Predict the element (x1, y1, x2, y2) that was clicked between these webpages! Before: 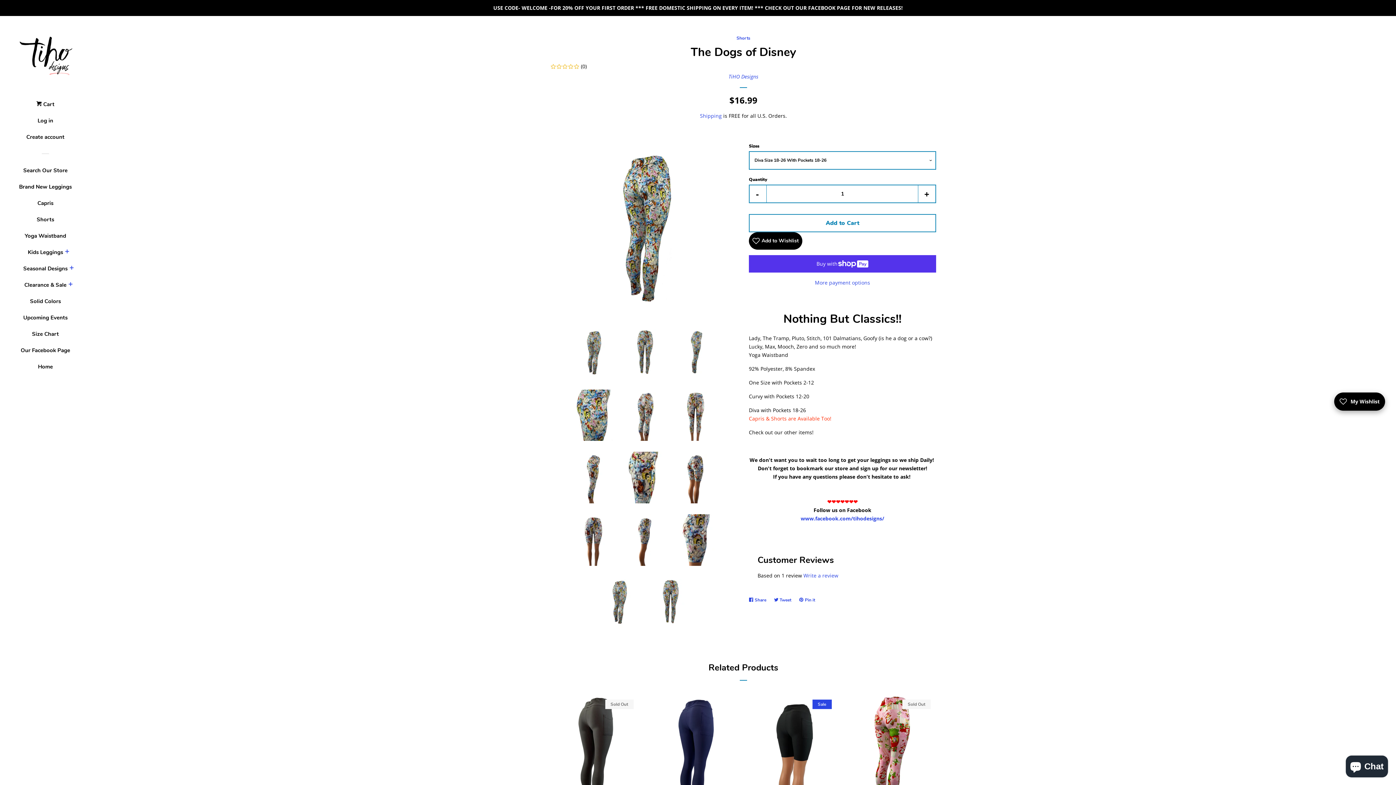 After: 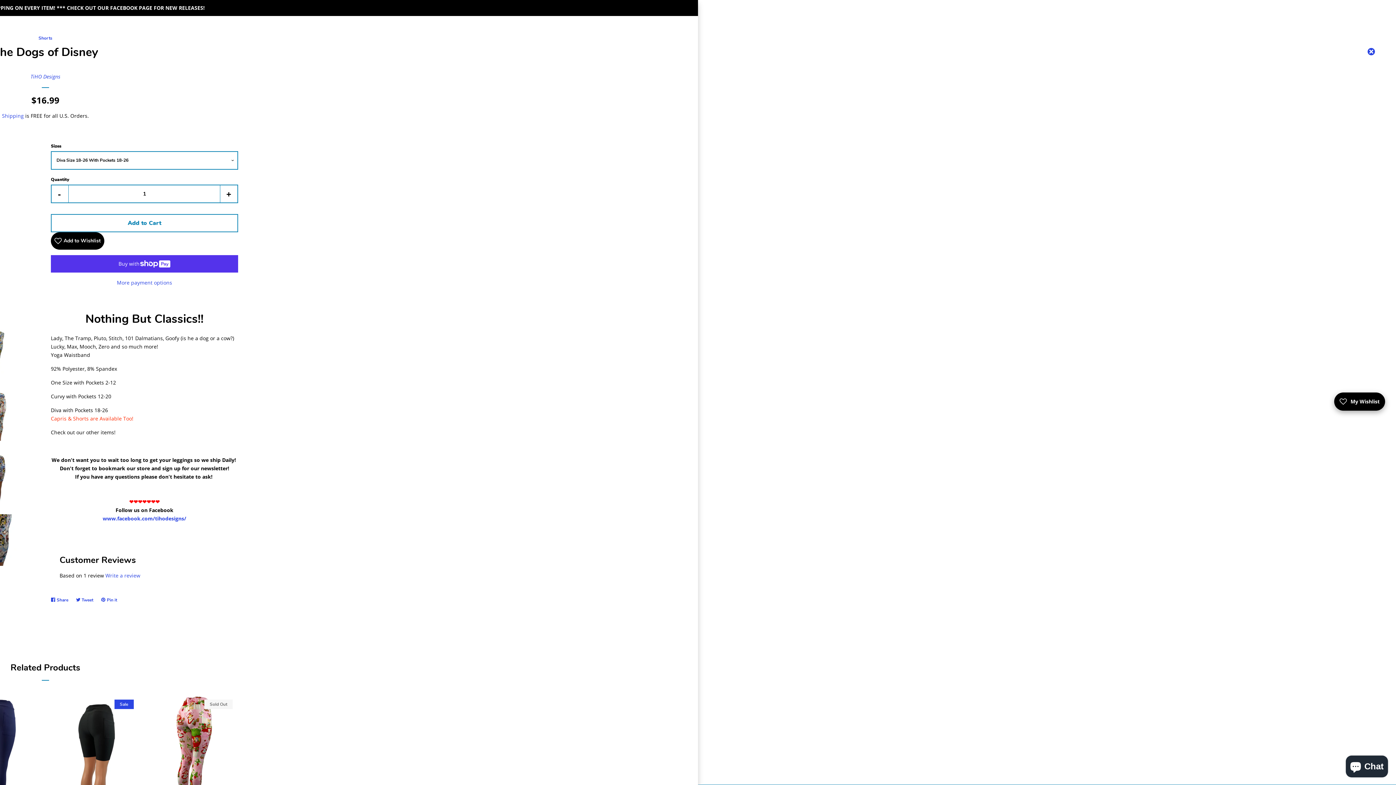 Action: label:  Cart bbox: (36, 98, 54, 115)